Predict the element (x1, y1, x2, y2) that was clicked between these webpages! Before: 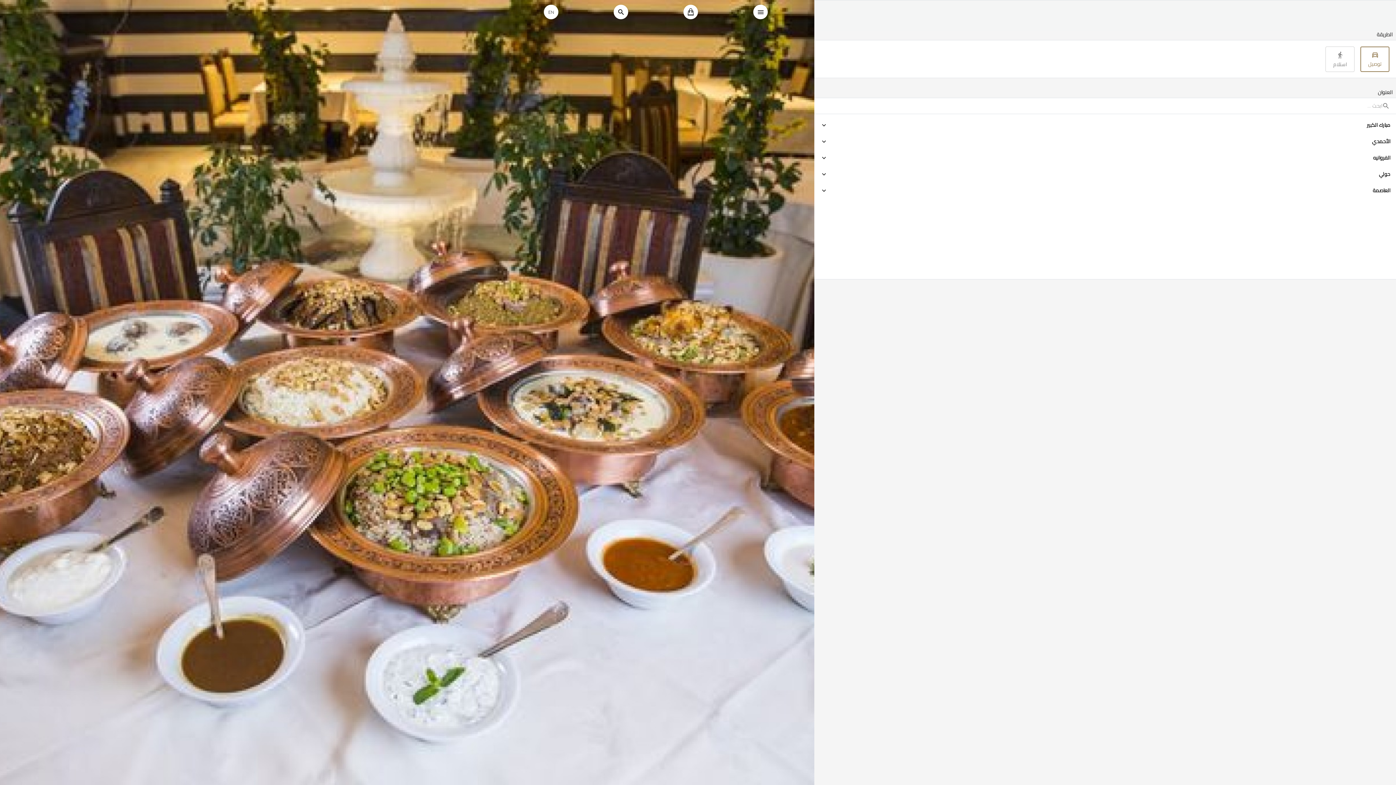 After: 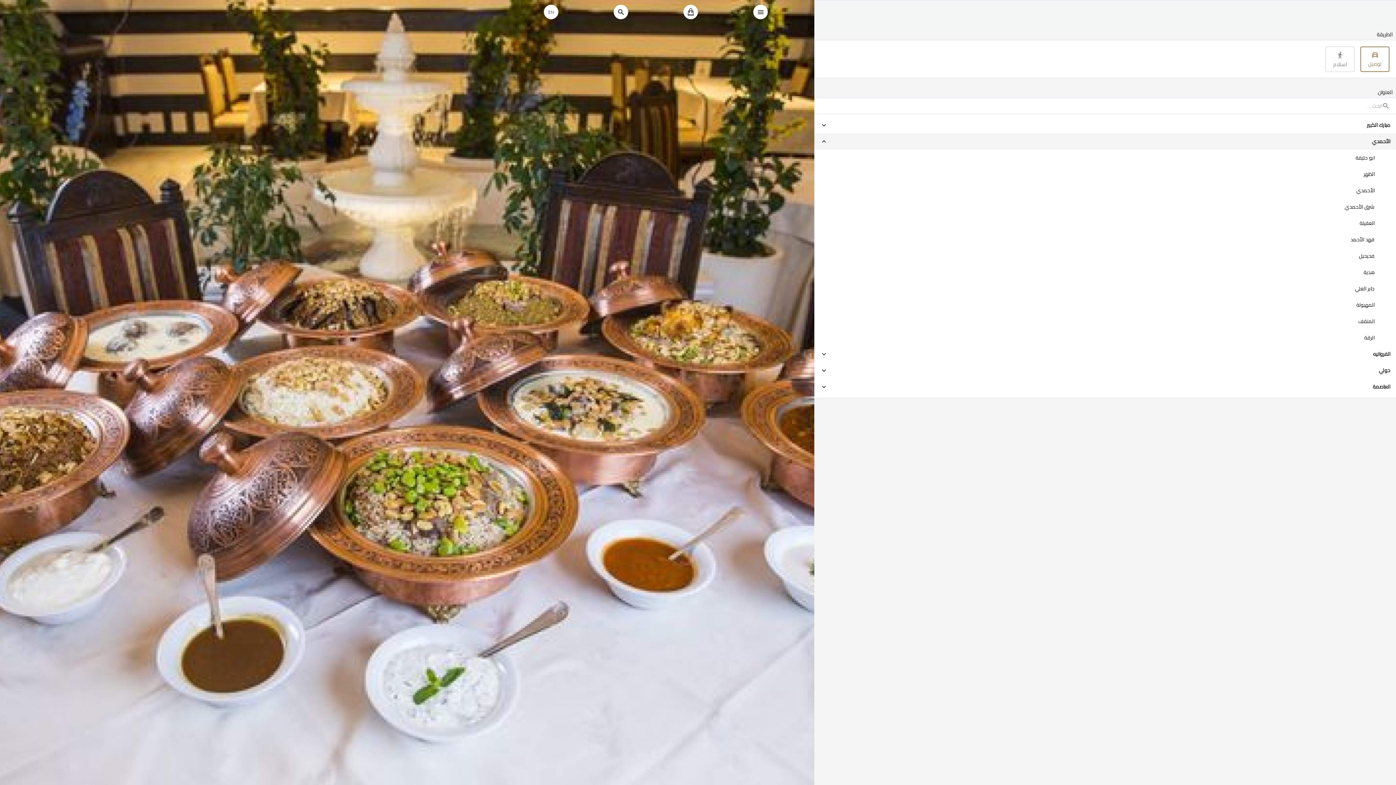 Action: label: الأحمدي bbox: (814, 133, 1396, 149)